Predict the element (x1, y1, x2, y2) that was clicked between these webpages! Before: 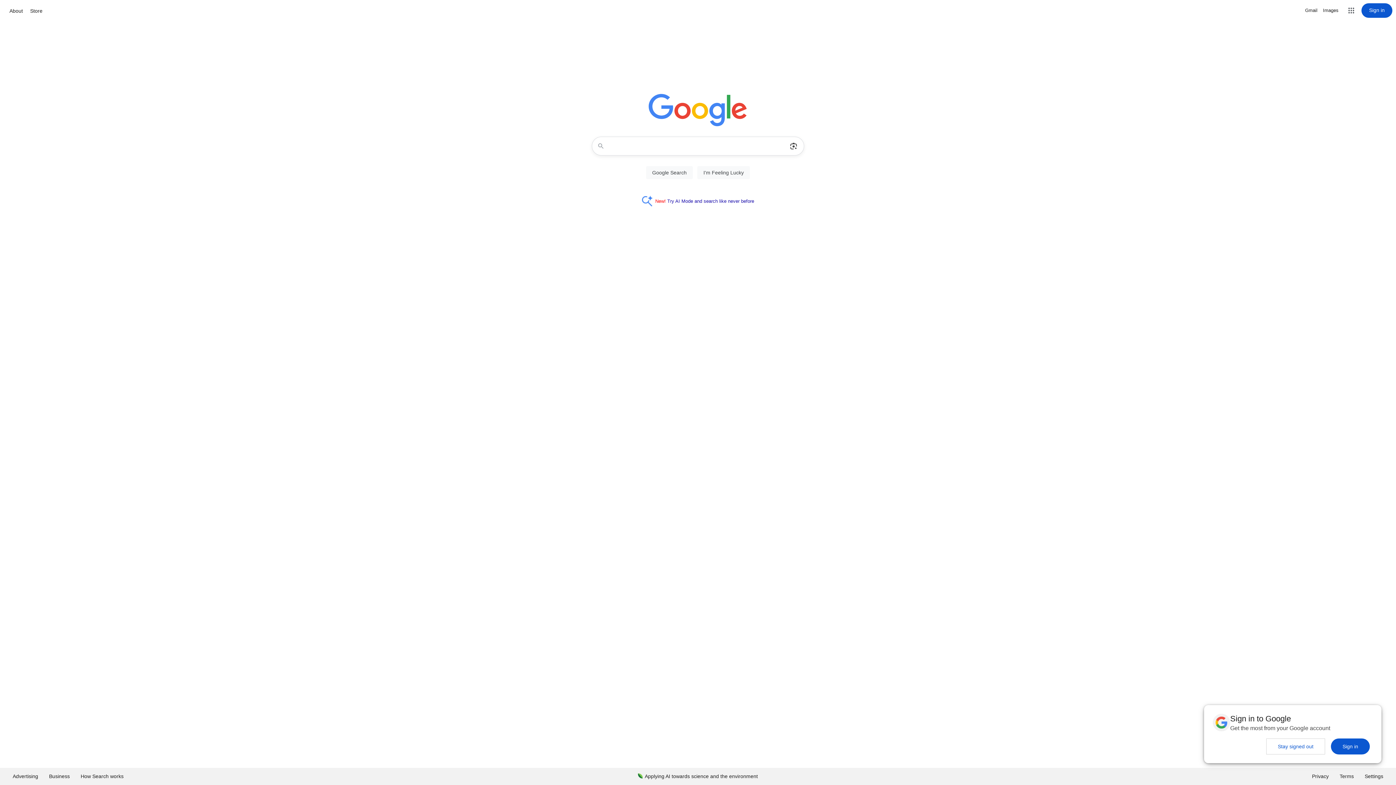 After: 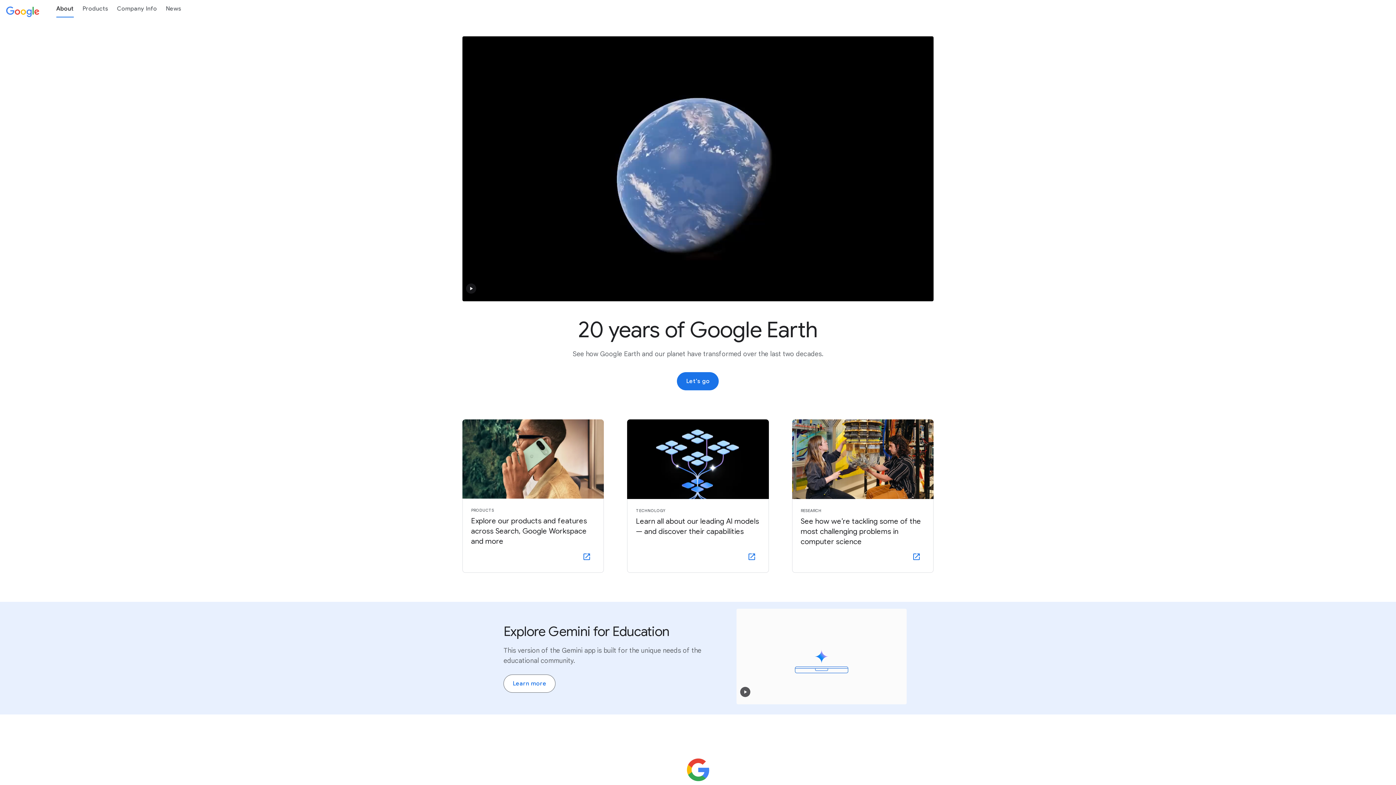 Action: label: About bbox: (7, 6, 24, 15)